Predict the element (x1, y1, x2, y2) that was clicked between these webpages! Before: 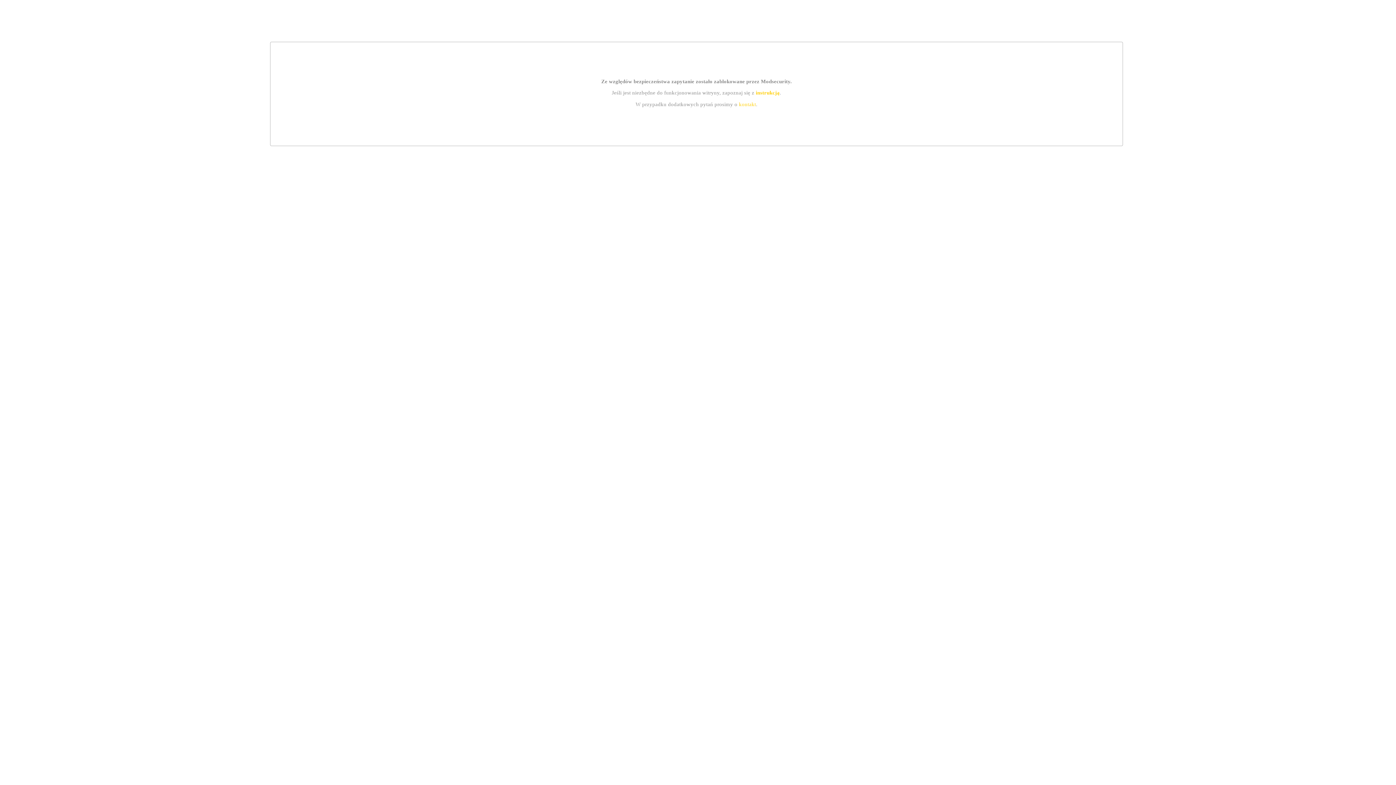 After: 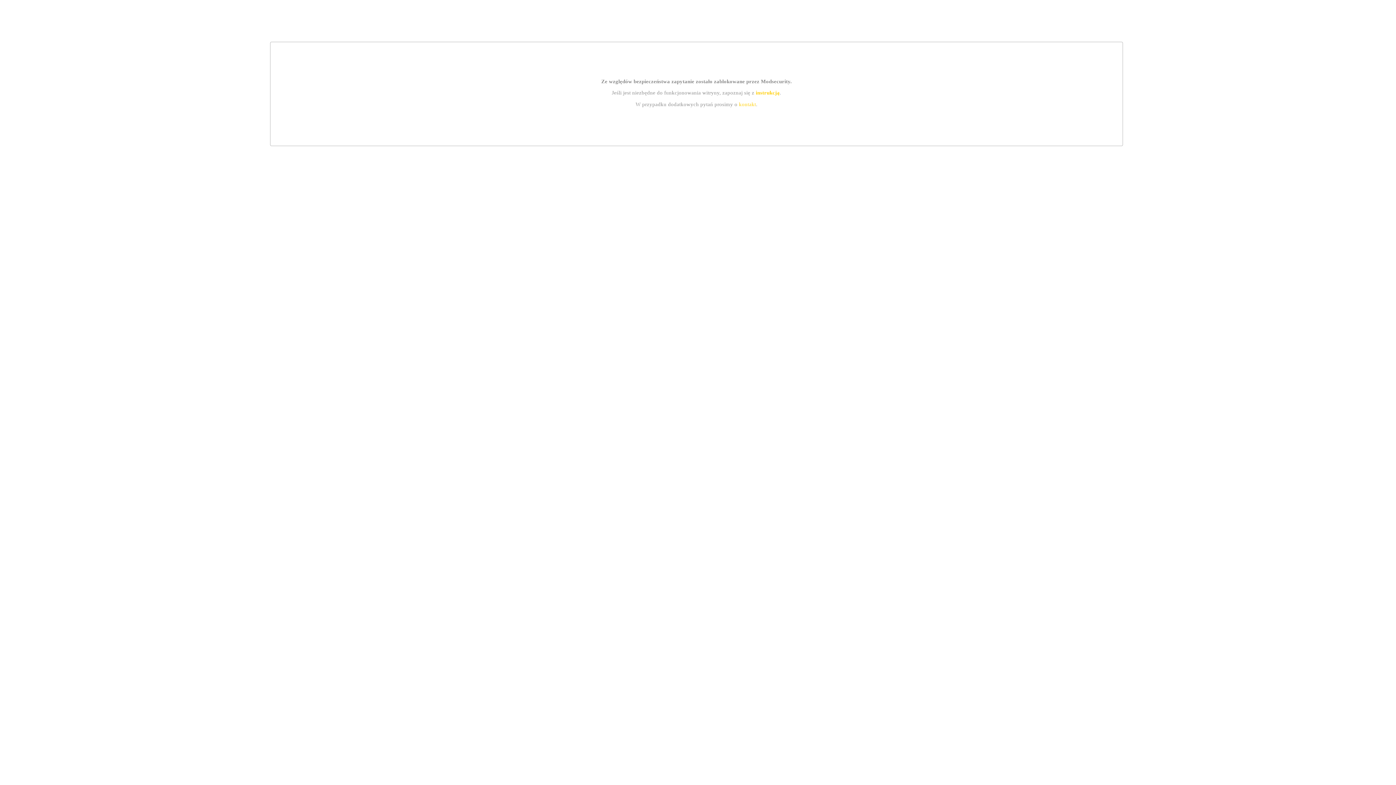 Action: bbox: (739, 101, 756, 107) label: kontakt